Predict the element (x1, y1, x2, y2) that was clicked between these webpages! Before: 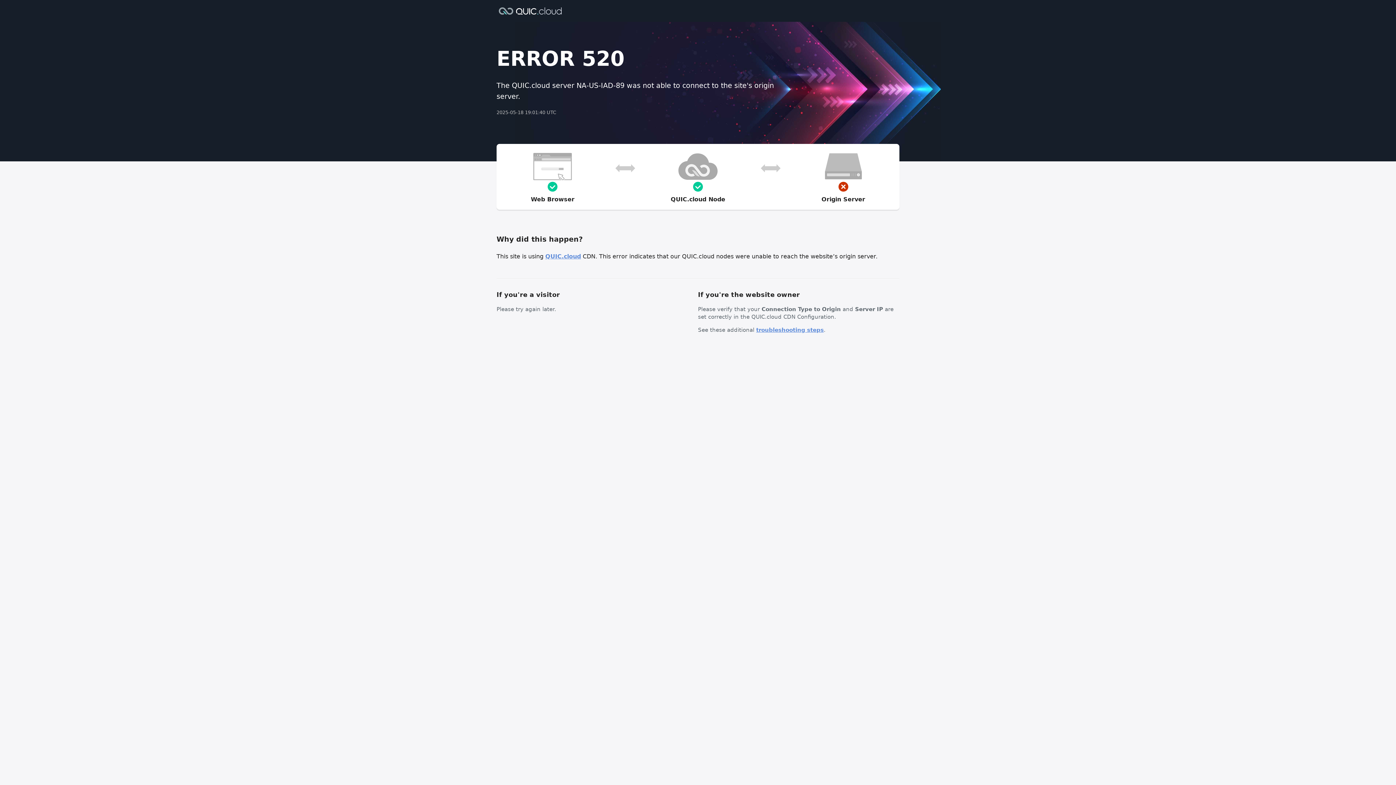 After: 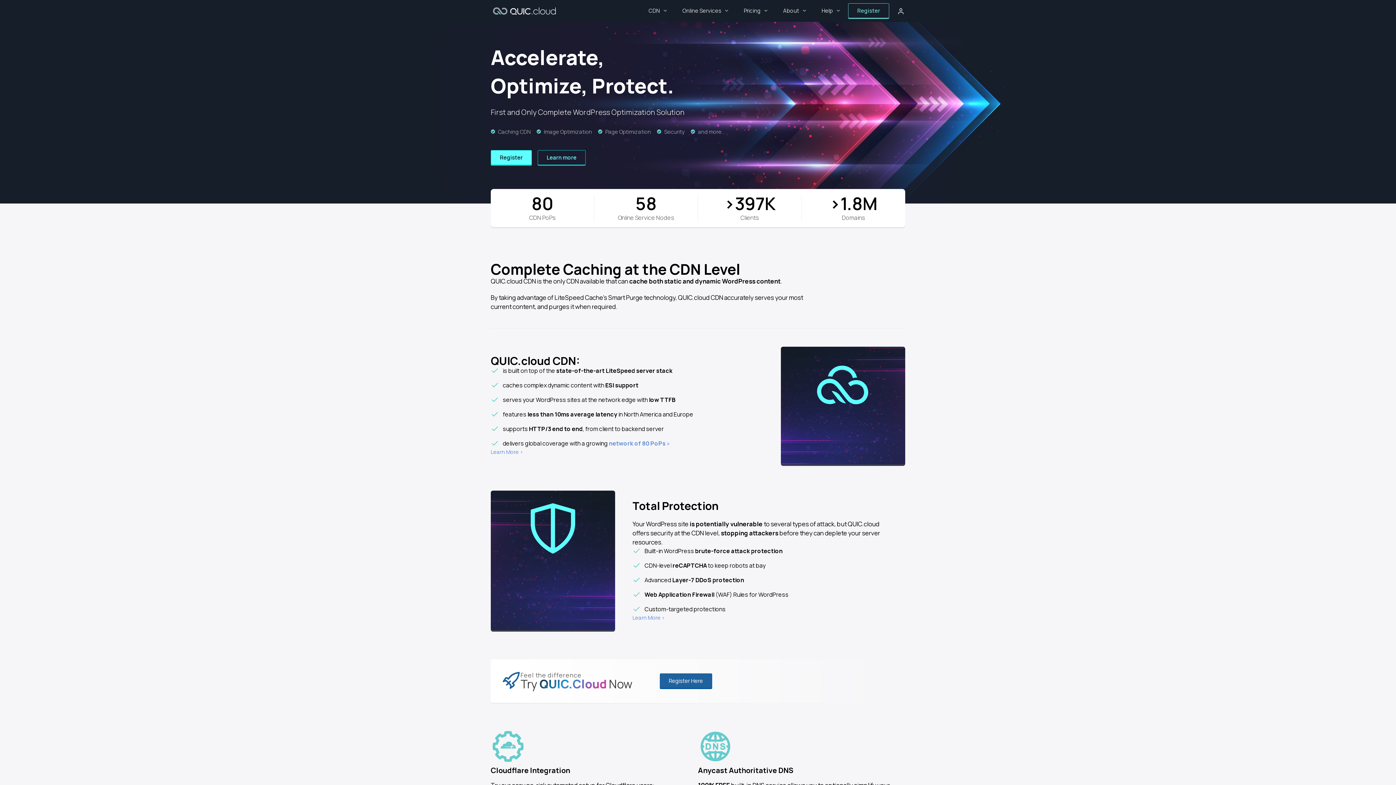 Action: label: QUIC.cloud bbox: (545, 253, 581, 260)